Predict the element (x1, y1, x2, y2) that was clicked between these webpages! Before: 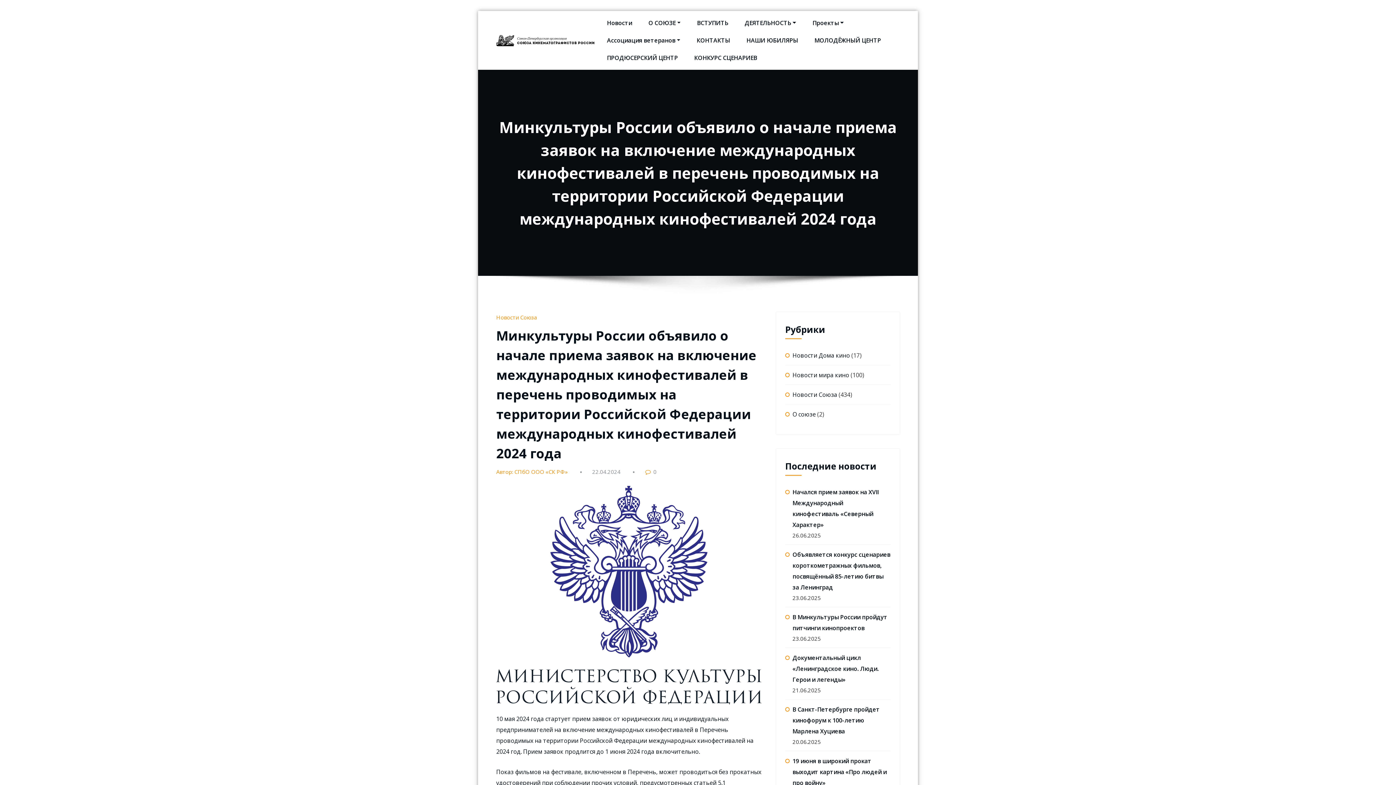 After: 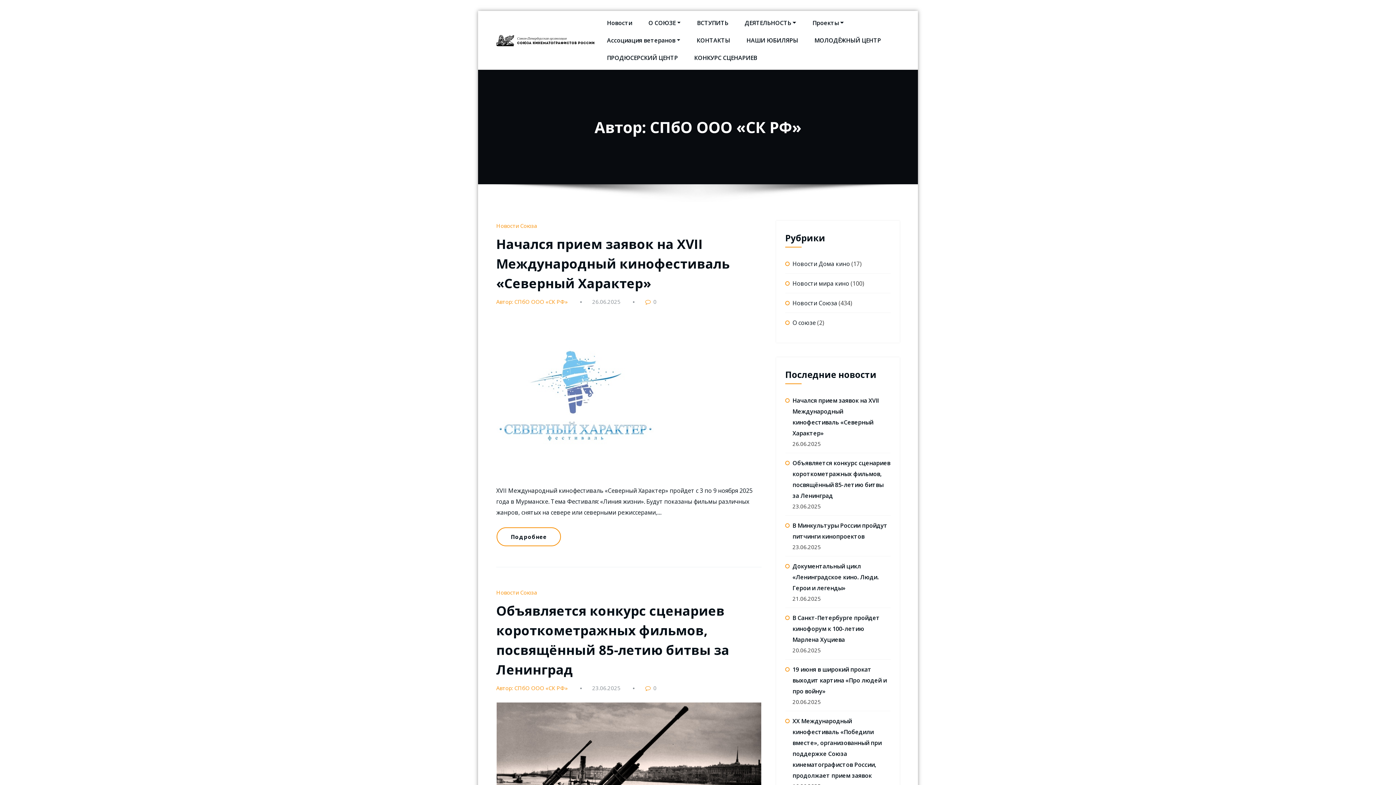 Action: bbox: (496, 468, 568, 475) label: Автор: СПбО ООО «СК РФ»